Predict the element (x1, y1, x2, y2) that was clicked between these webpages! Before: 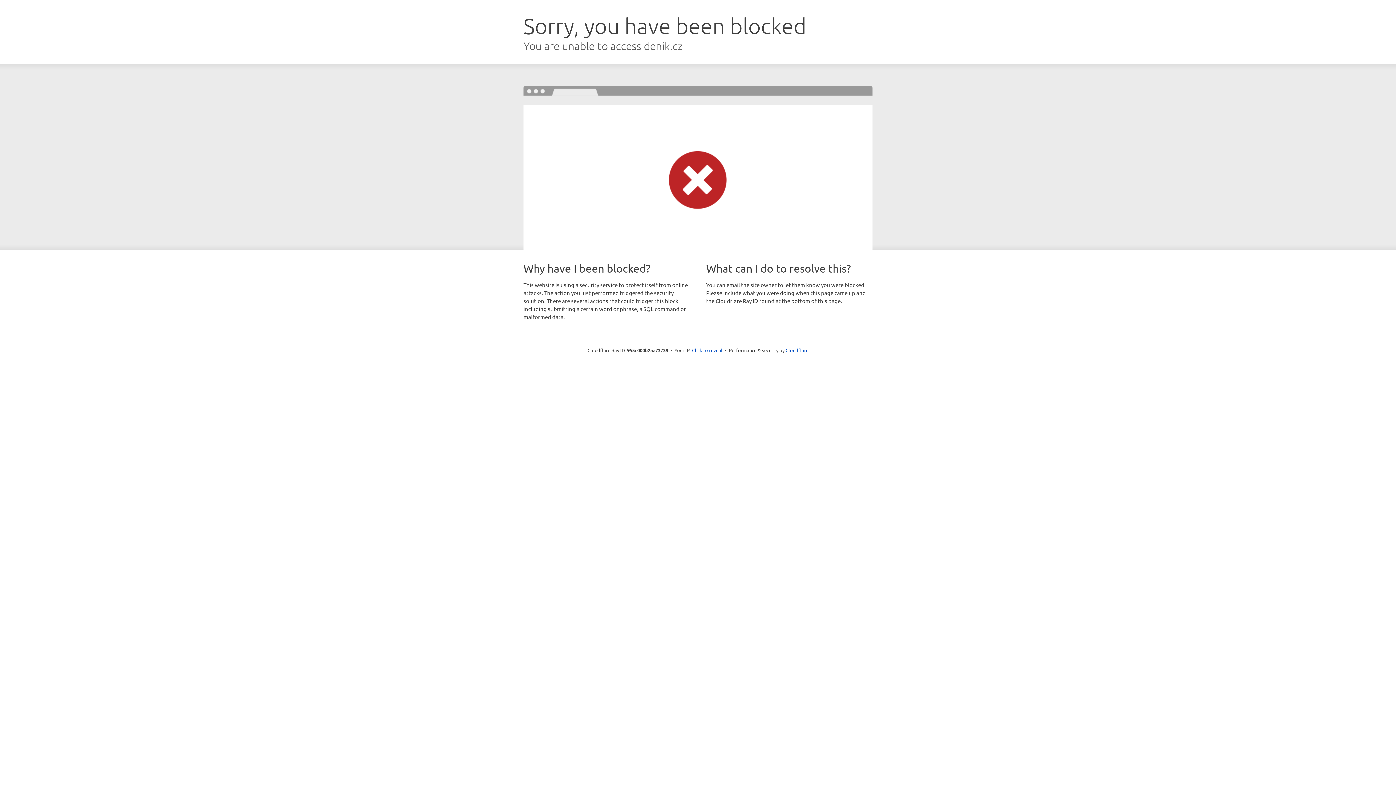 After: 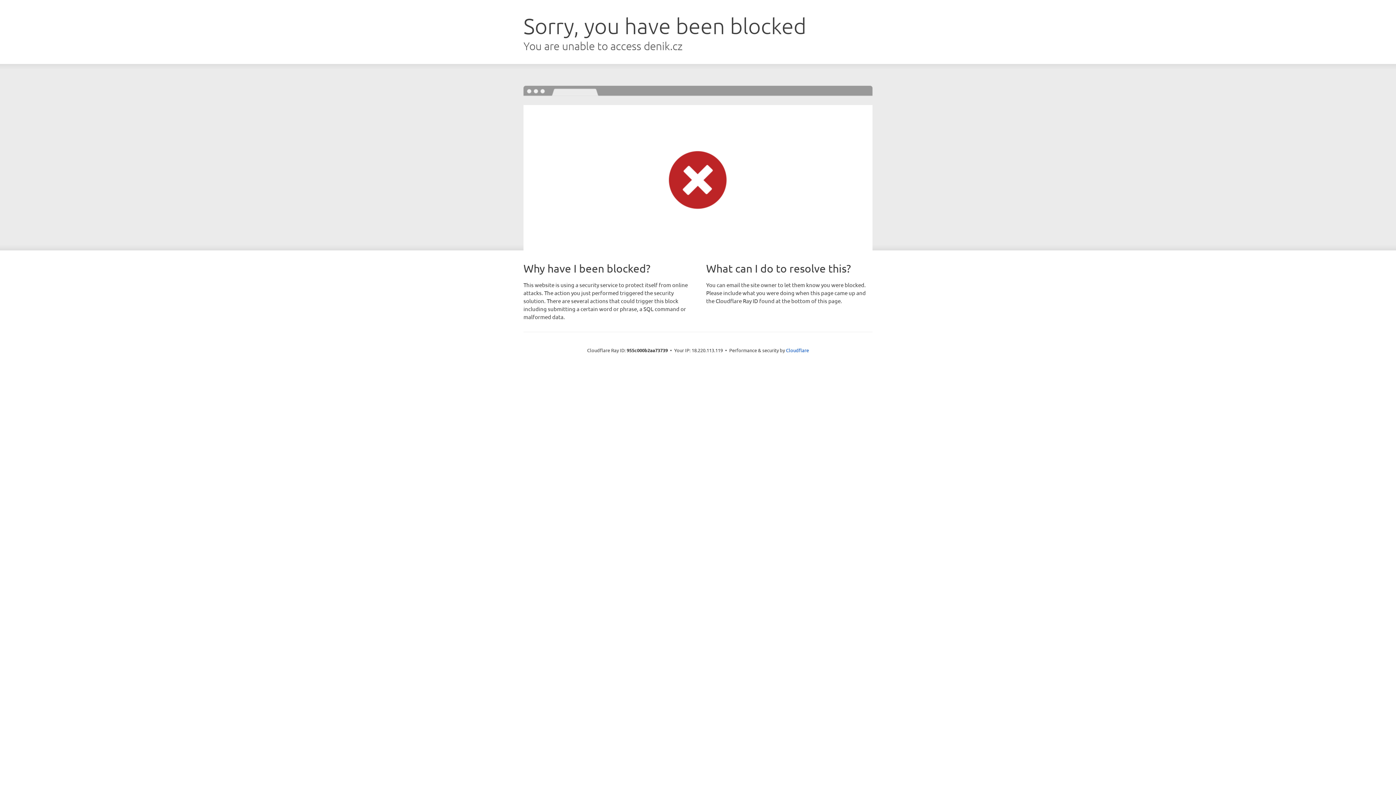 Action: bbox: (692, 346, 722, 353) label: Click to reveal